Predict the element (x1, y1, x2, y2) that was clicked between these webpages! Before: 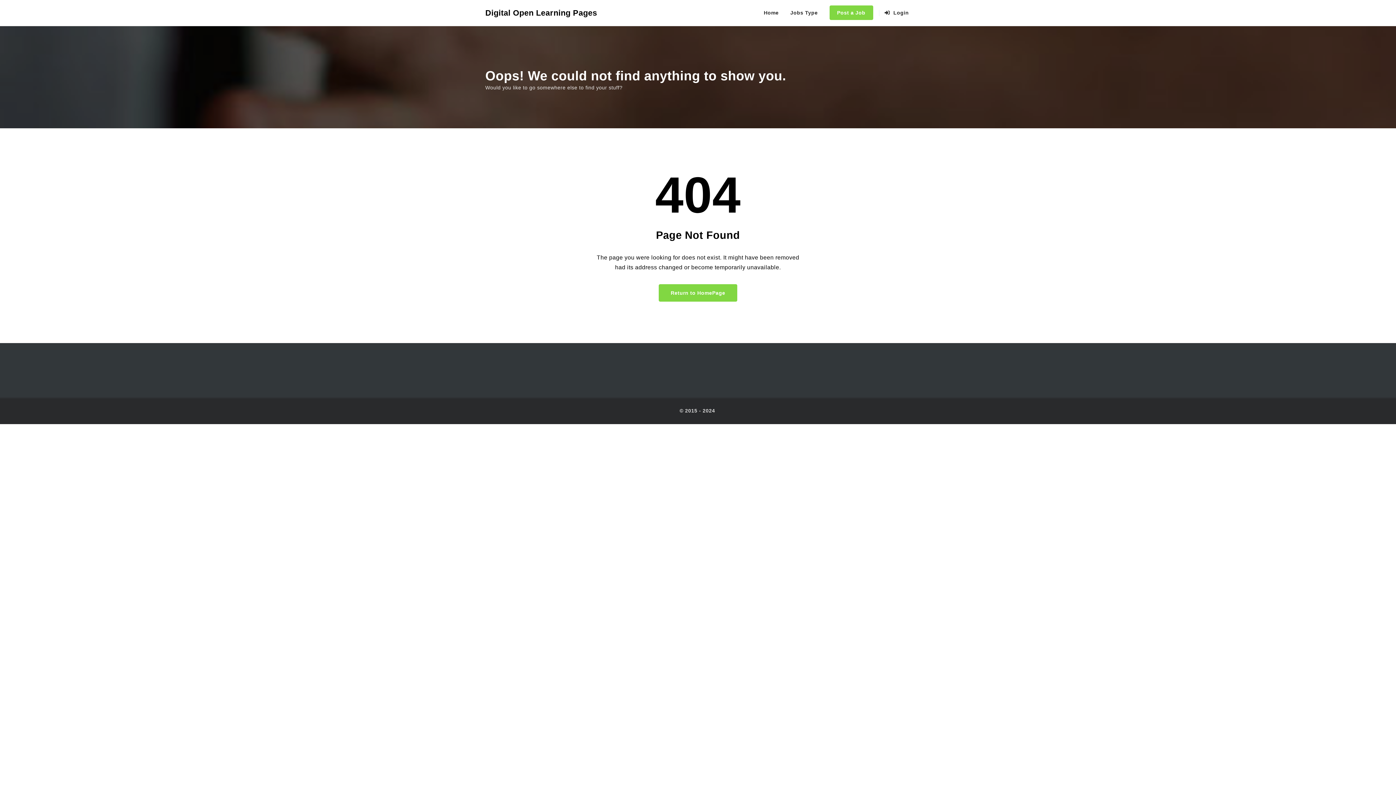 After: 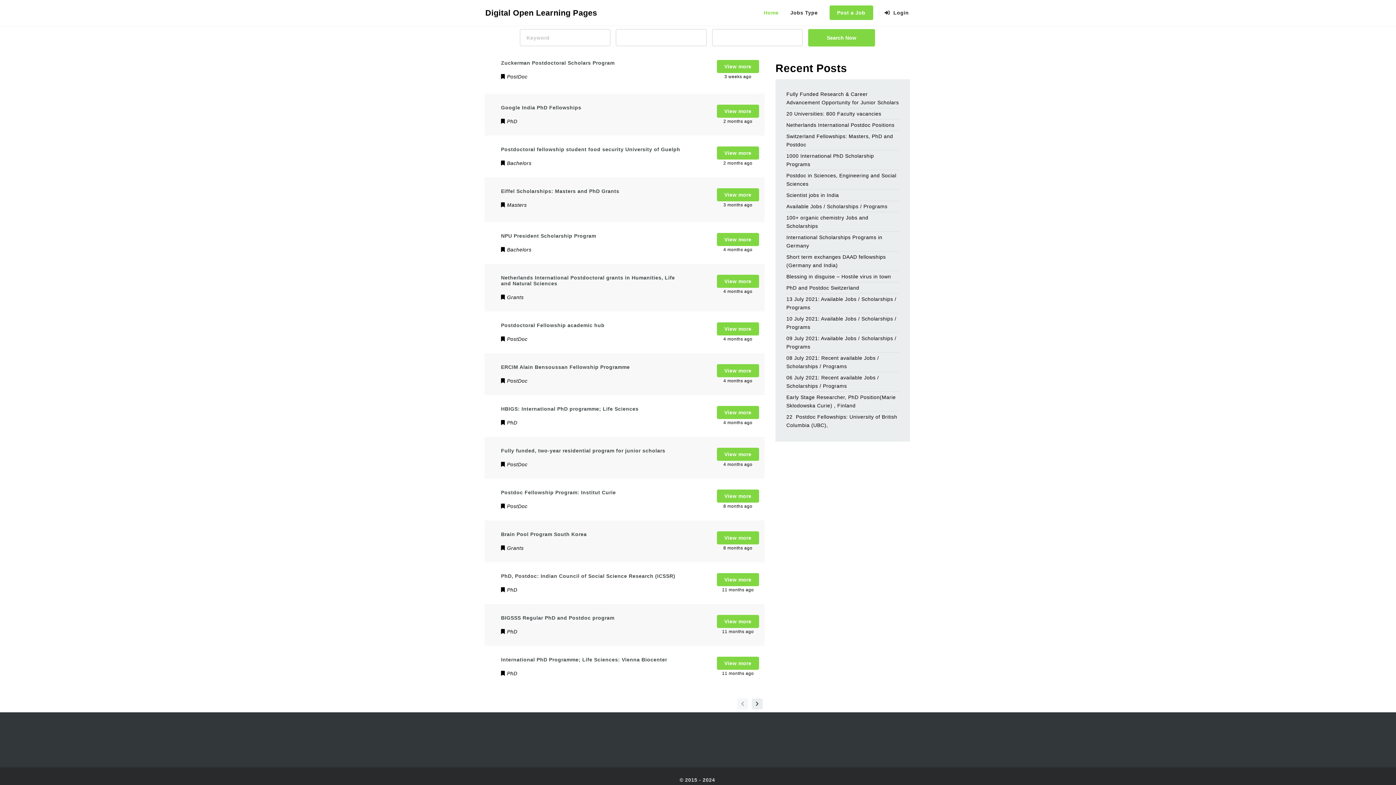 Action: label: Home bbox: (758, 0, 784, 25)